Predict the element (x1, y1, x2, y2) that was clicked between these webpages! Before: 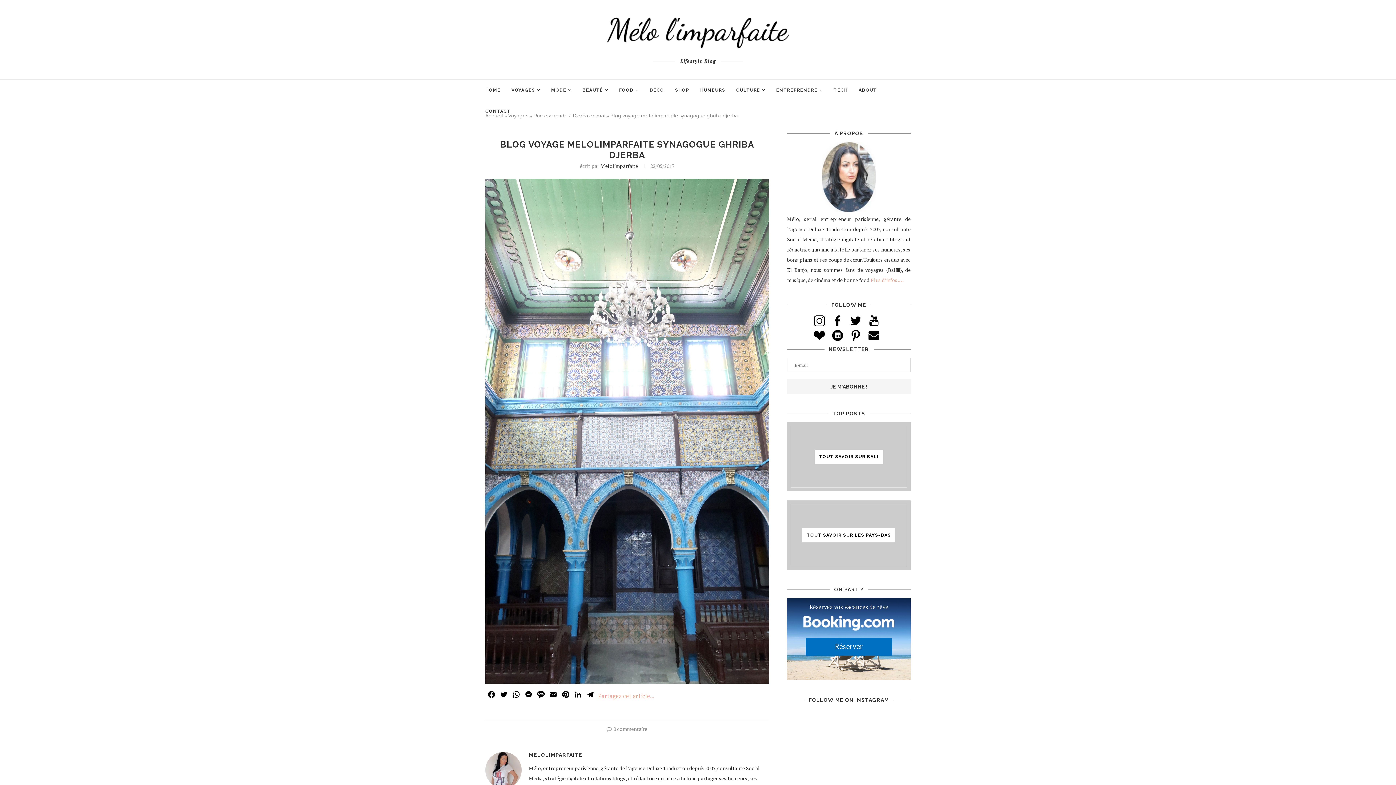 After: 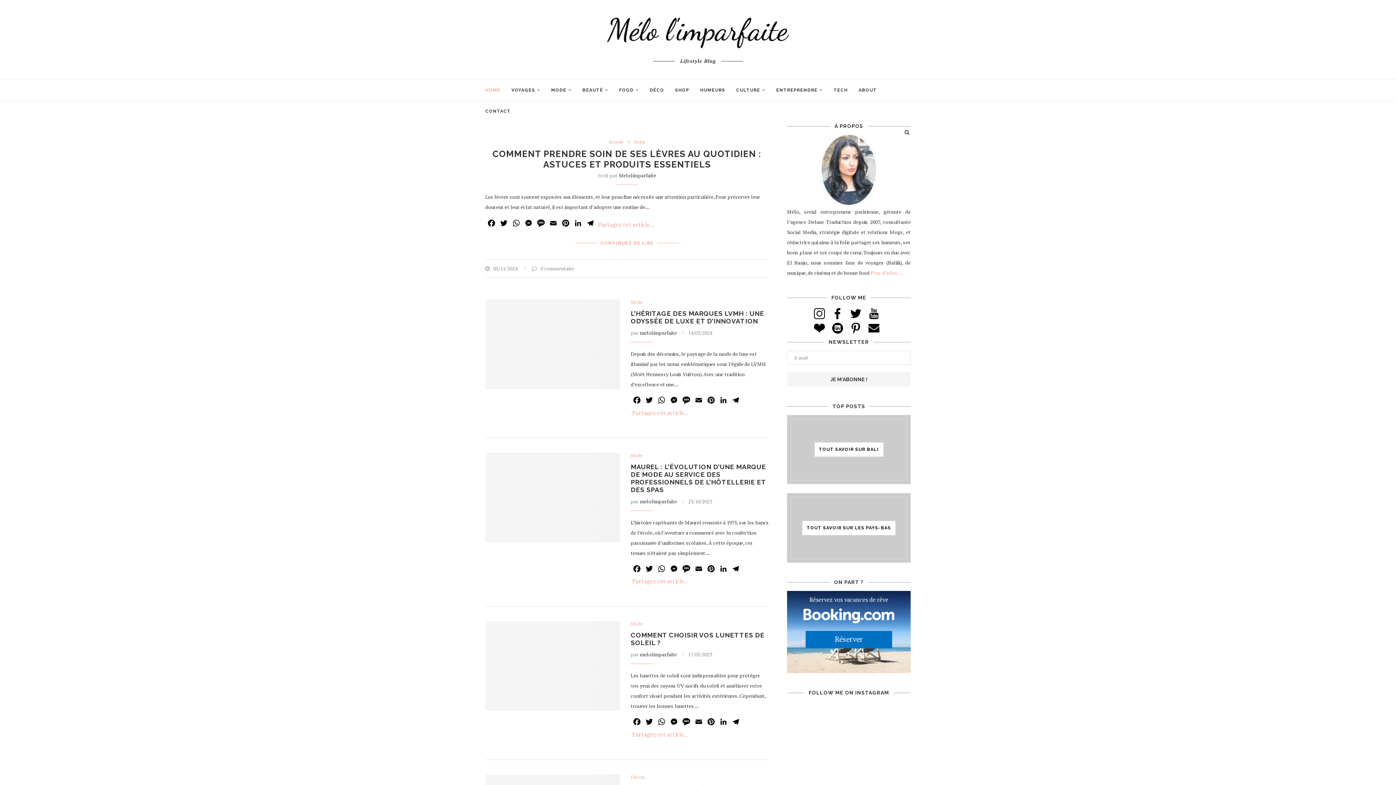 Action: bbox: (600, 162, 638, 169) label: Melolimparfaite